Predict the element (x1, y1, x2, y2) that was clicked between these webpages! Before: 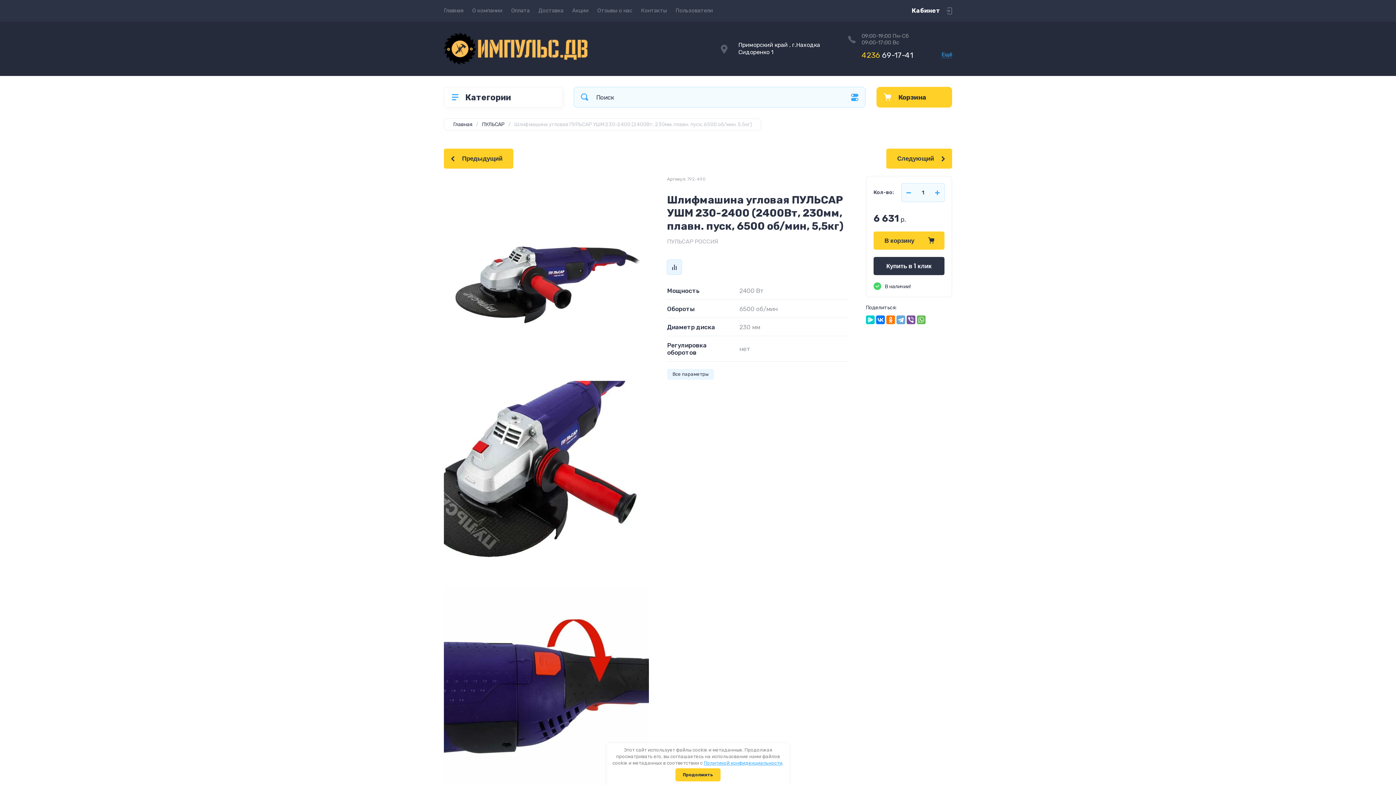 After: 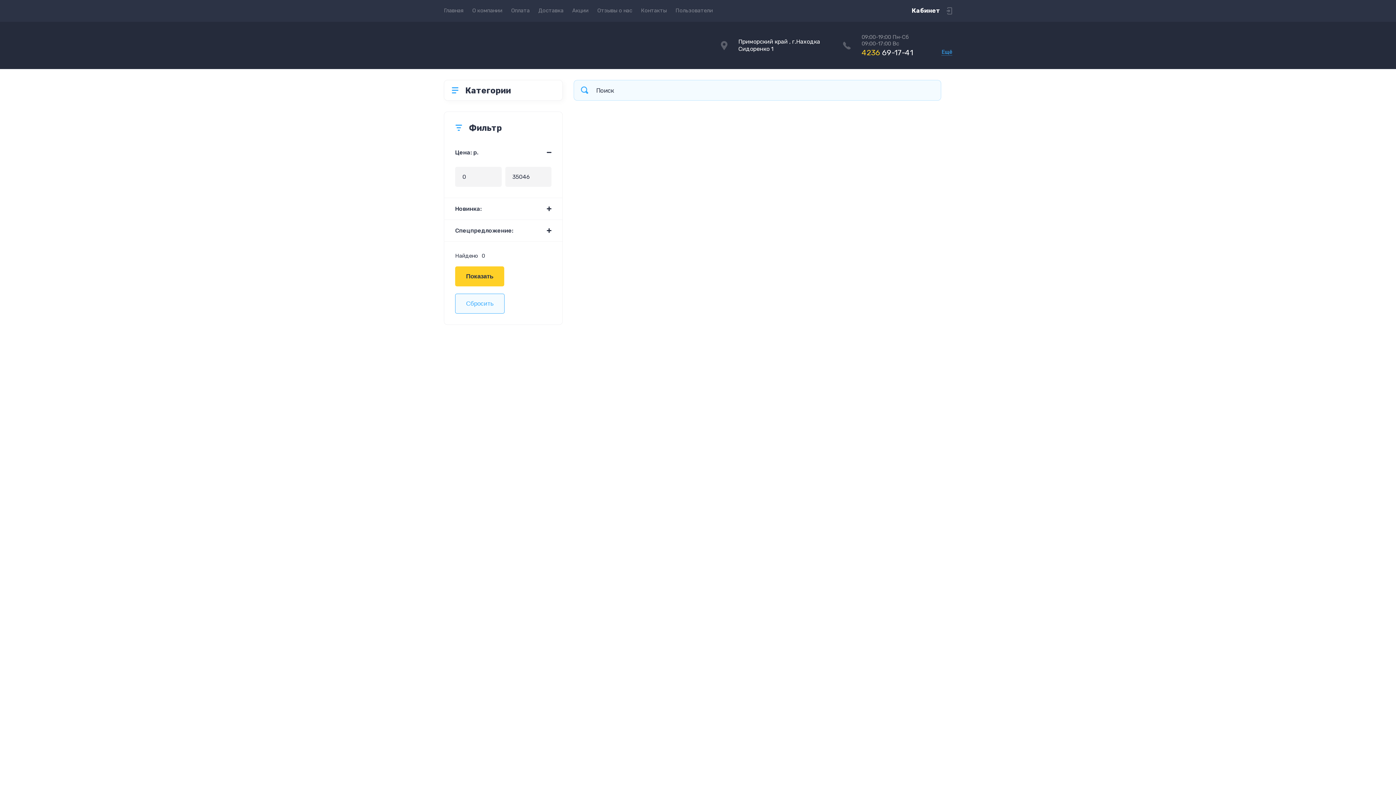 Action: bbox: (667, 238, 718, 245) label: ПУЛЬСАР РОССИЯ